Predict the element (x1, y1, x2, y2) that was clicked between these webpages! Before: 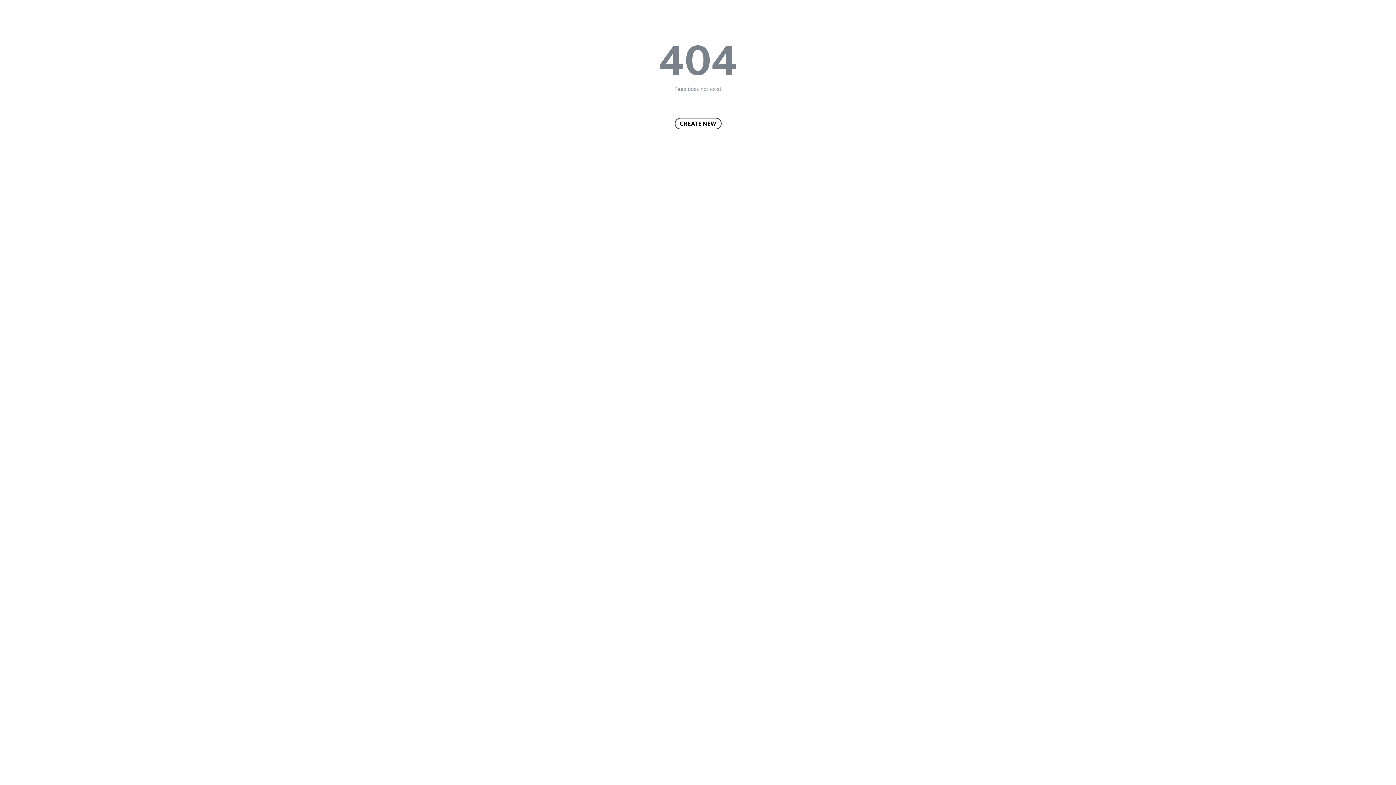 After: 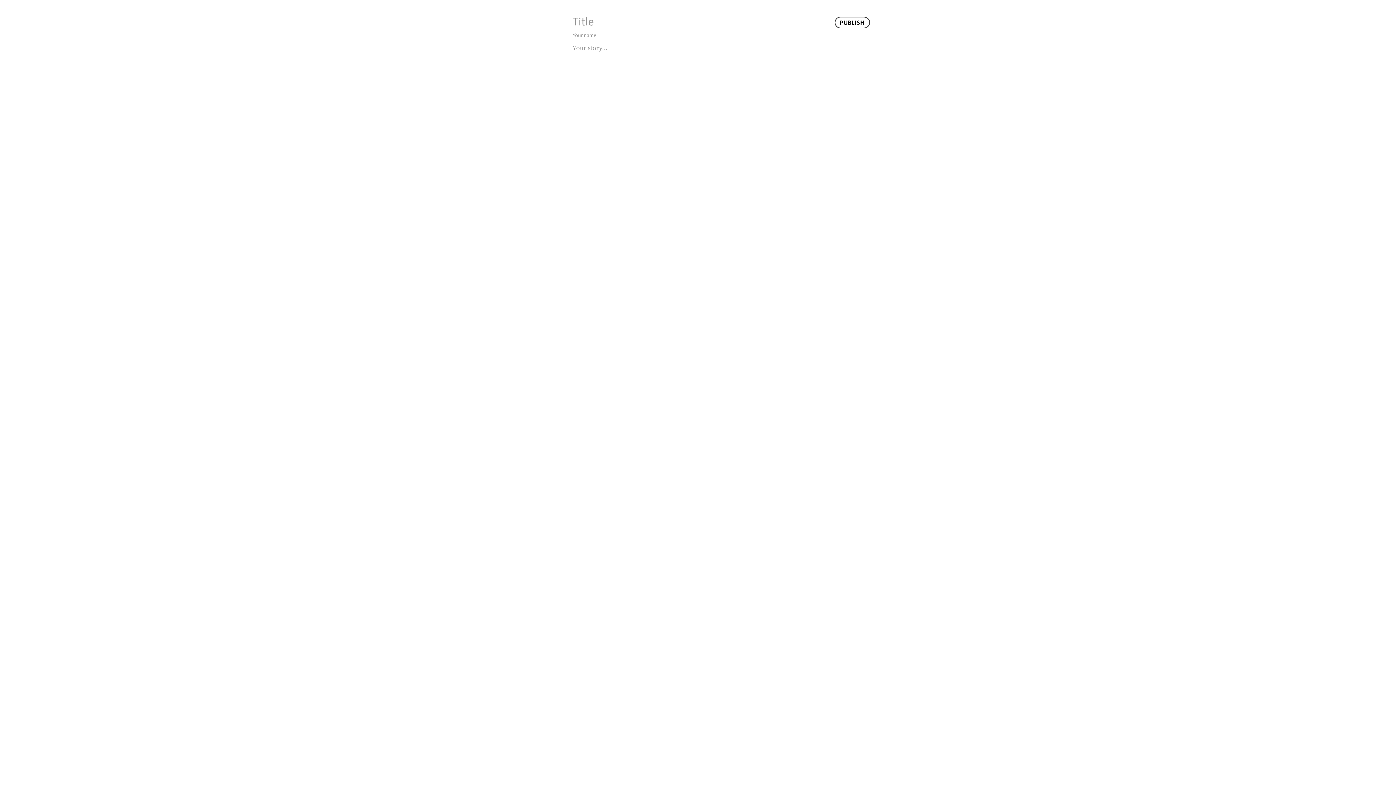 Action: label: CREATE NEW bbox: (674, 117, 721, 129)